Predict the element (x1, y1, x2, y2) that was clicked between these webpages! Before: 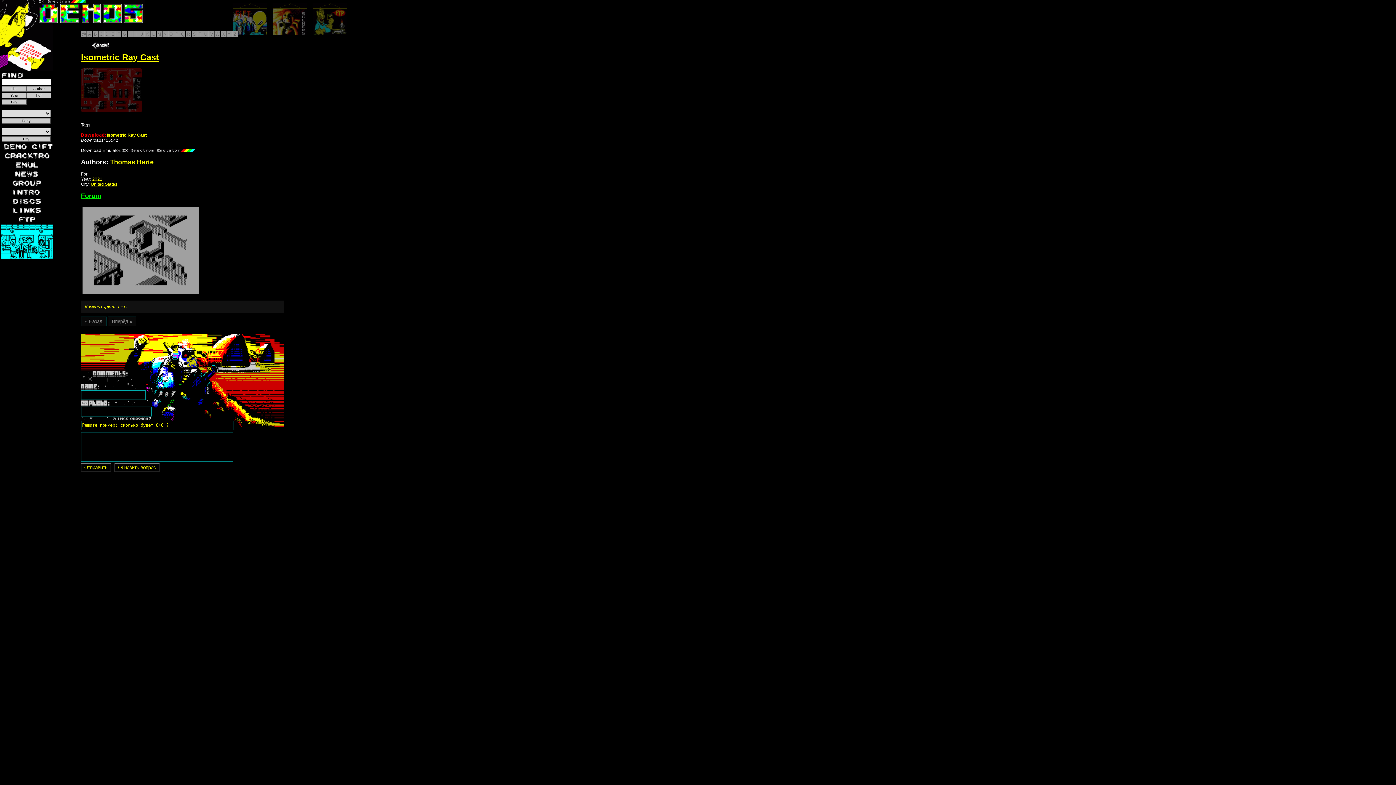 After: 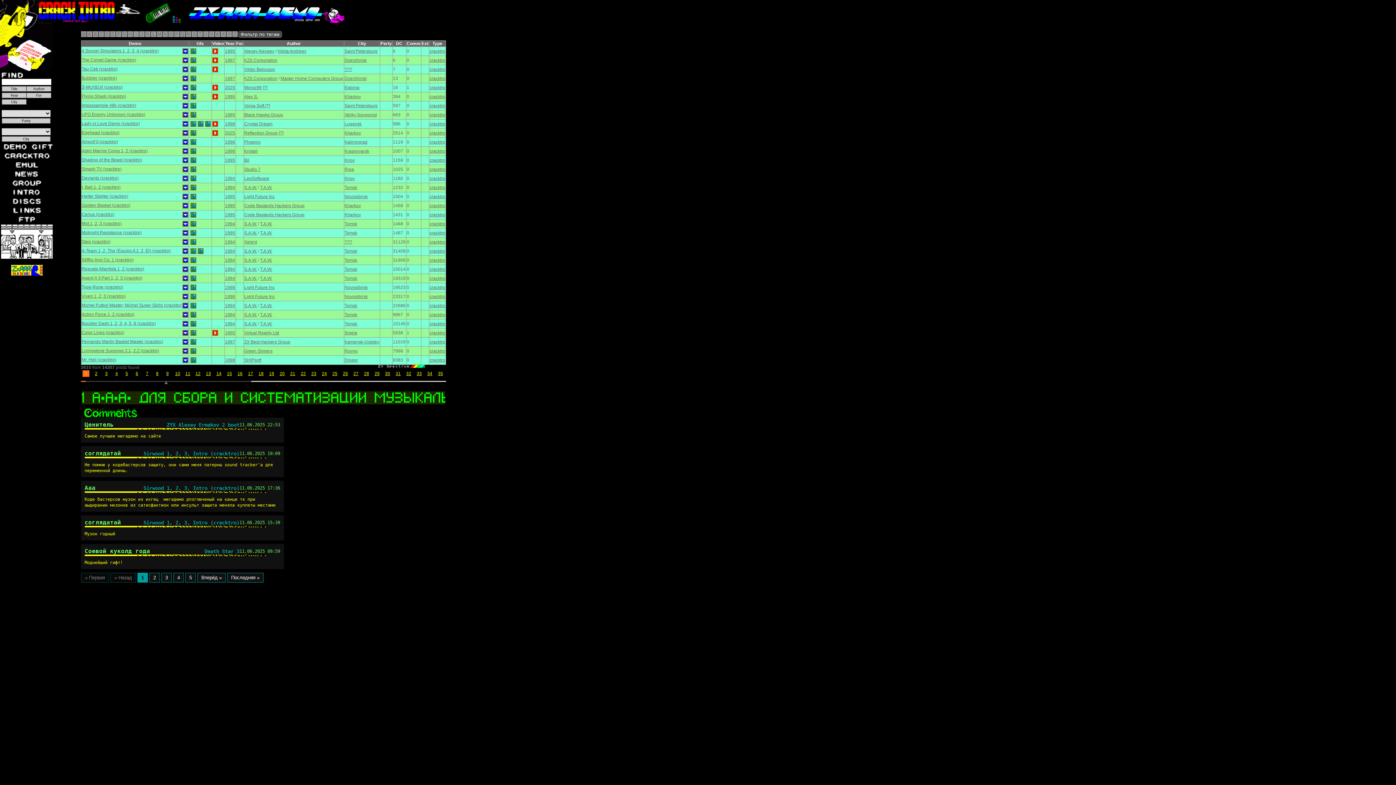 Action: bbox: (3, 155, 50, 160)